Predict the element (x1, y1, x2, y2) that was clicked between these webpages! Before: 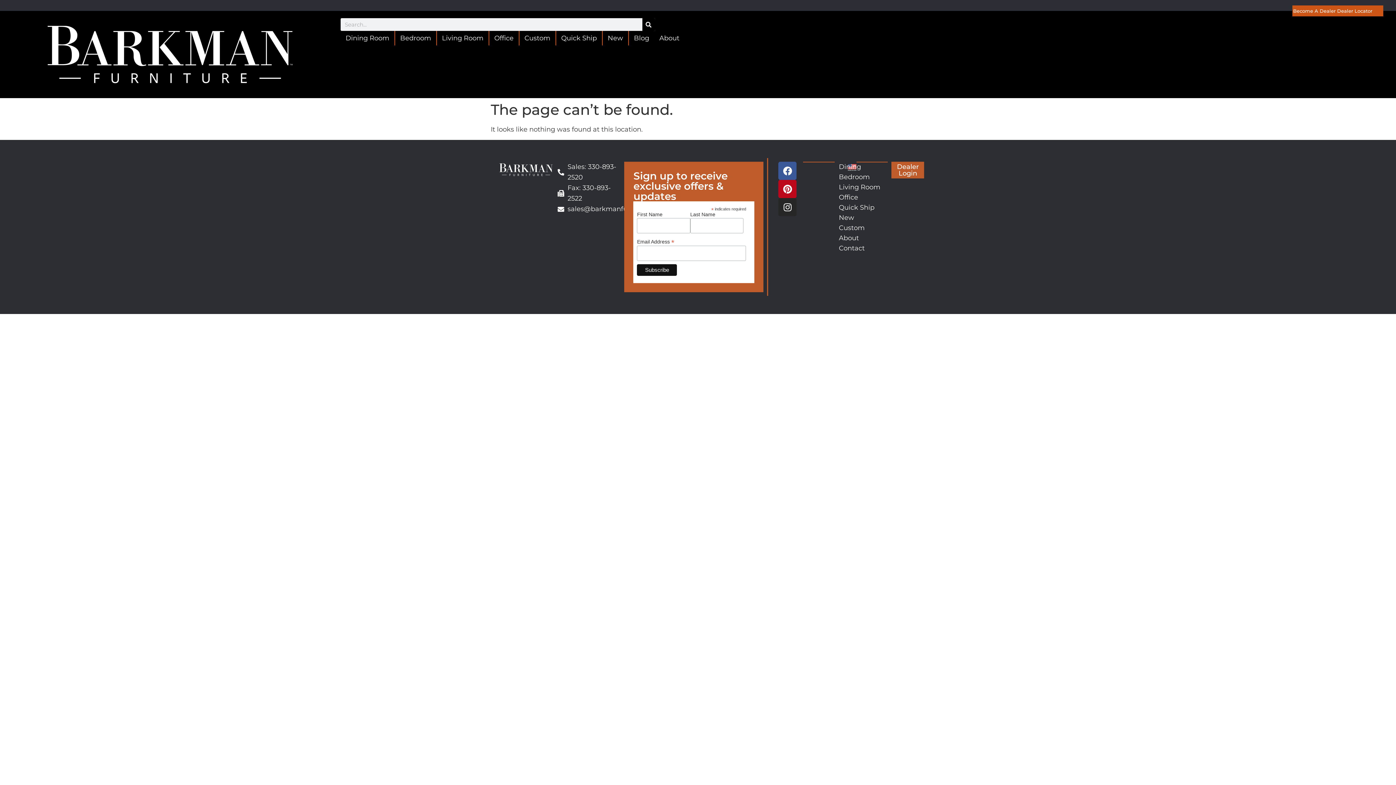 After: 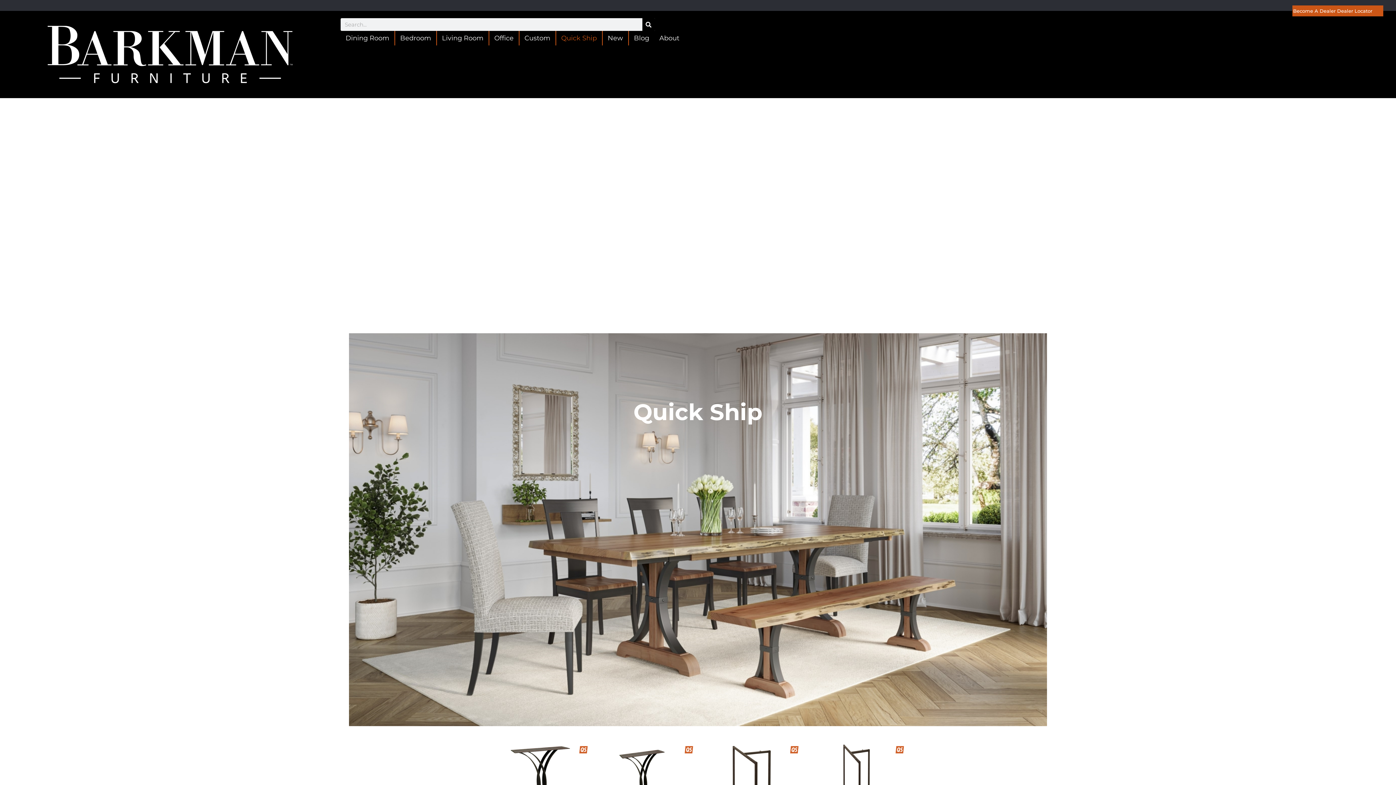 Action: bbox: (834, 202, 889, 212) label: Quick Ship